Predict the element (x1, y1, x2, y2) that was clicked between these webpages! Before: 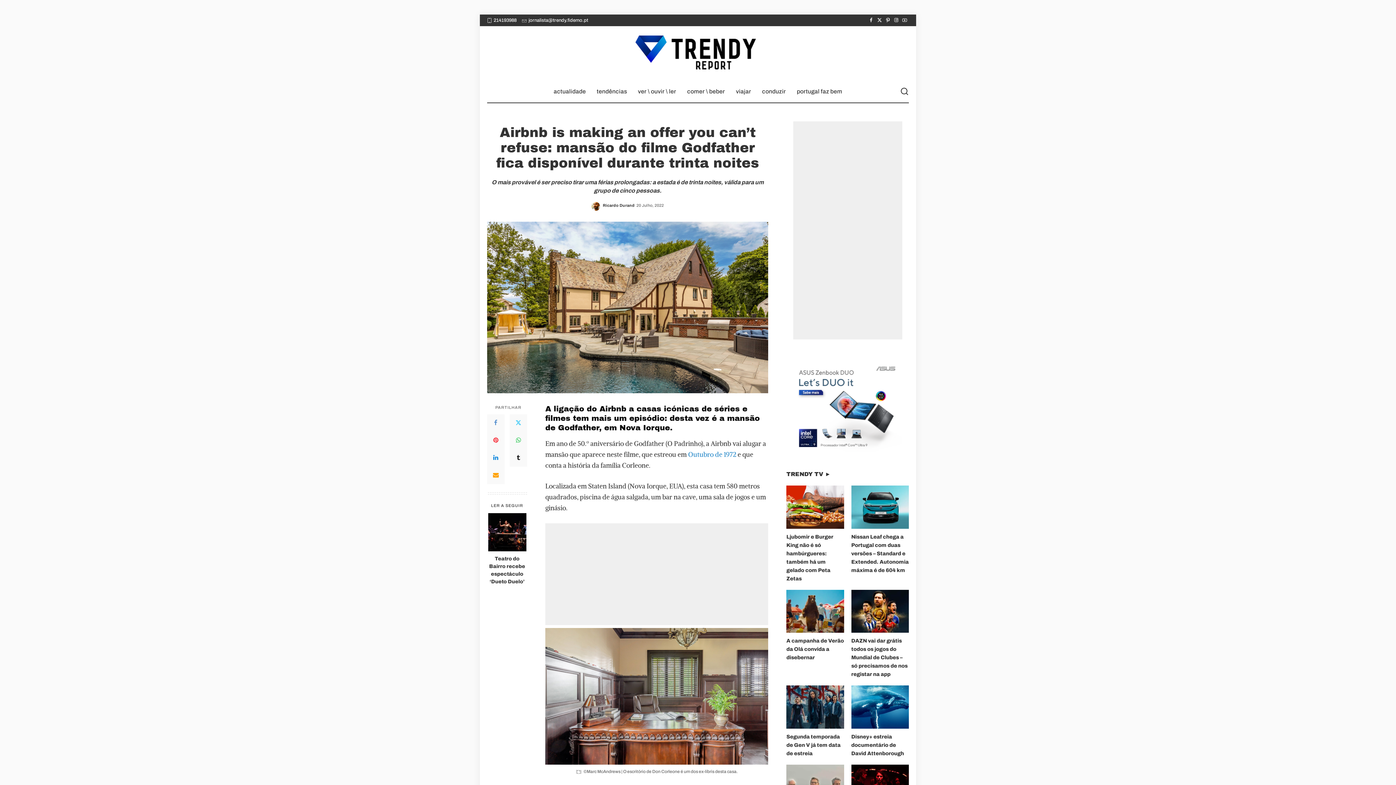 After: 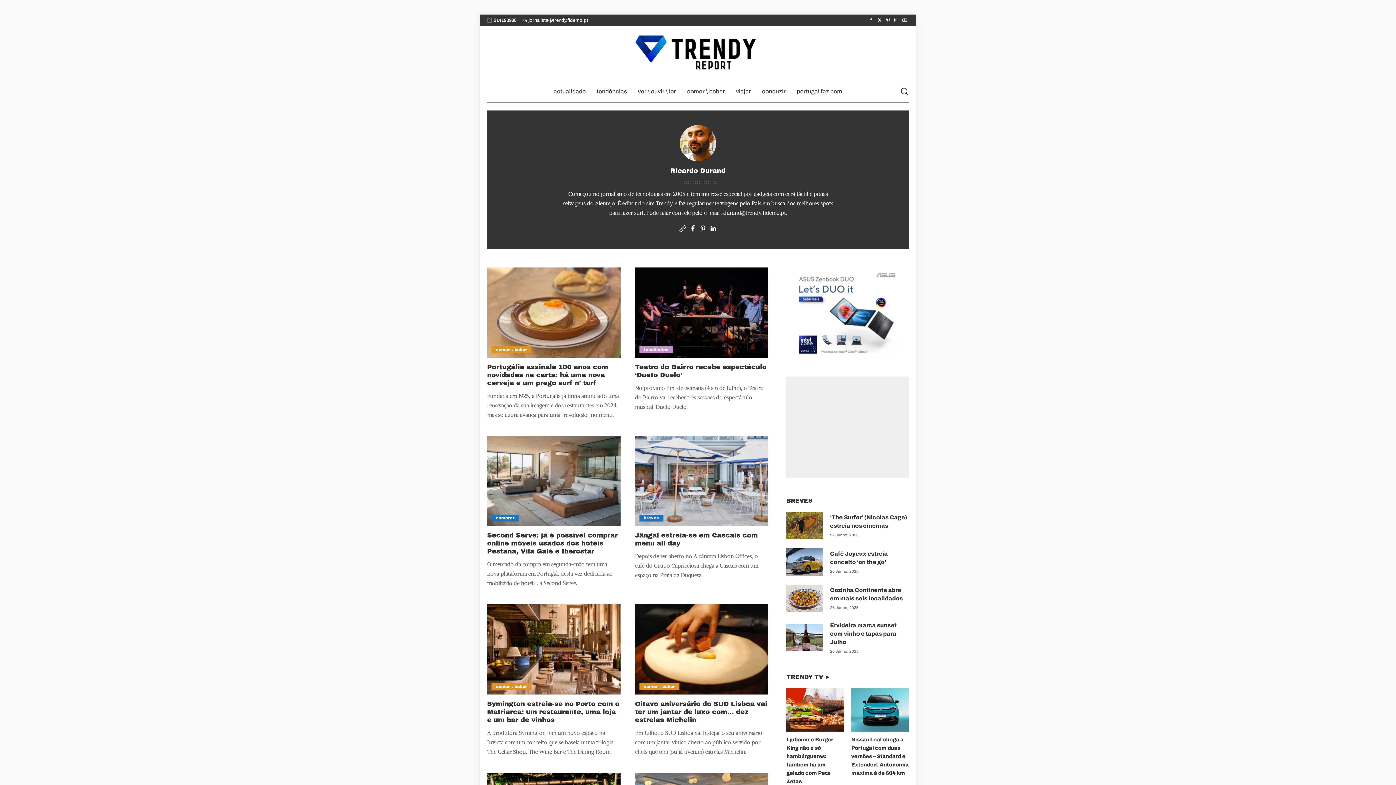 Action: bbox: (591, 202, 600, 210)